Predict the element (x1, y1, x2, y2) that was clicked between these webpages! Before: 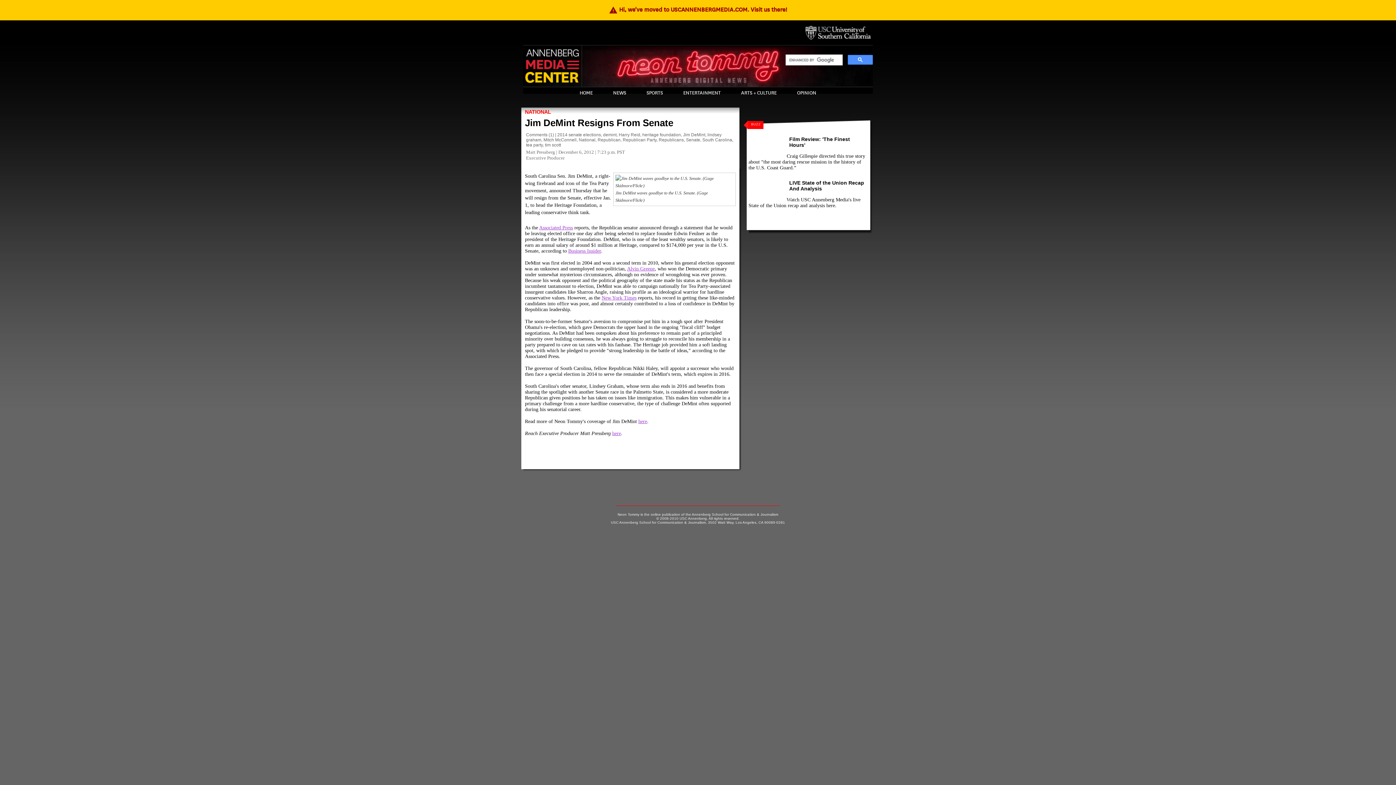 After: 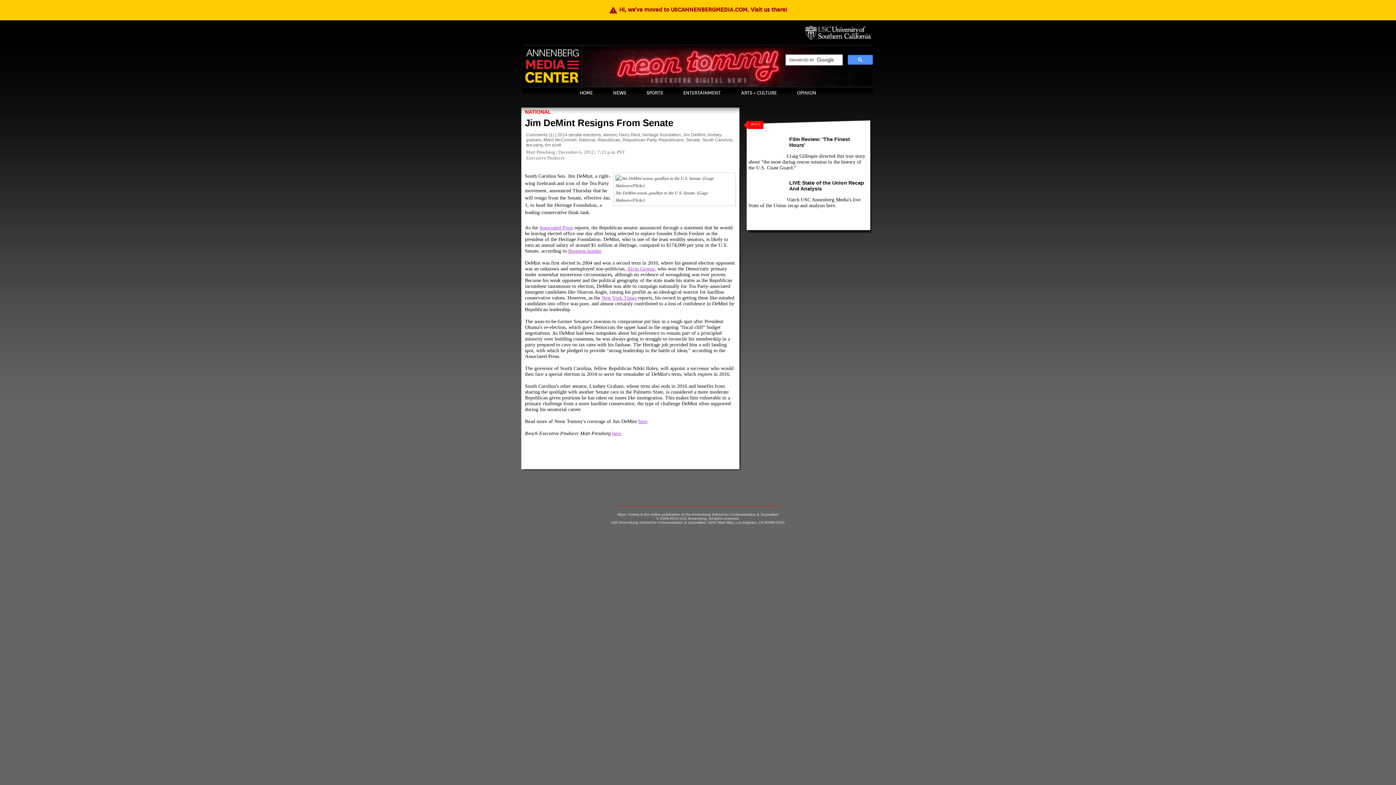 Action: label: Associated Press bbox: (539, 225, 573, 230)